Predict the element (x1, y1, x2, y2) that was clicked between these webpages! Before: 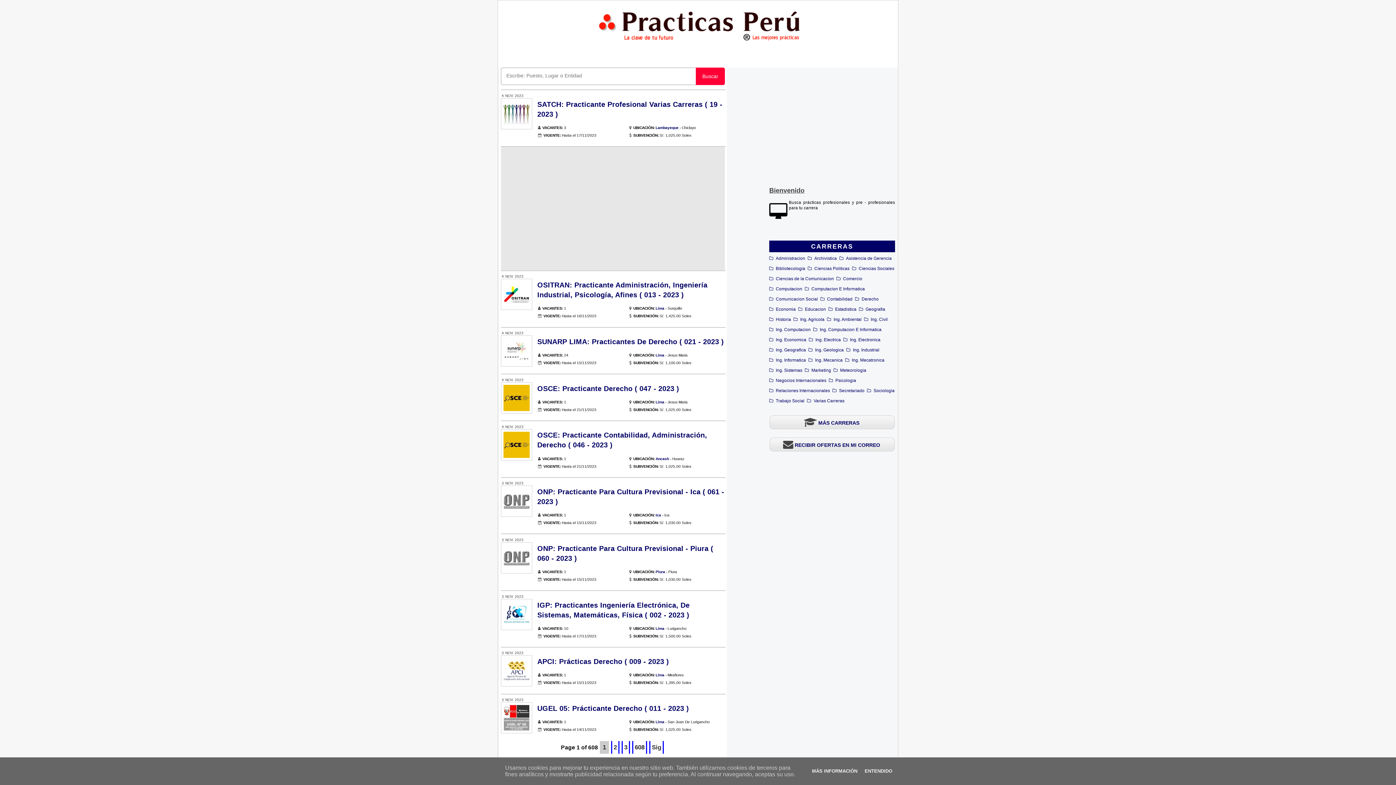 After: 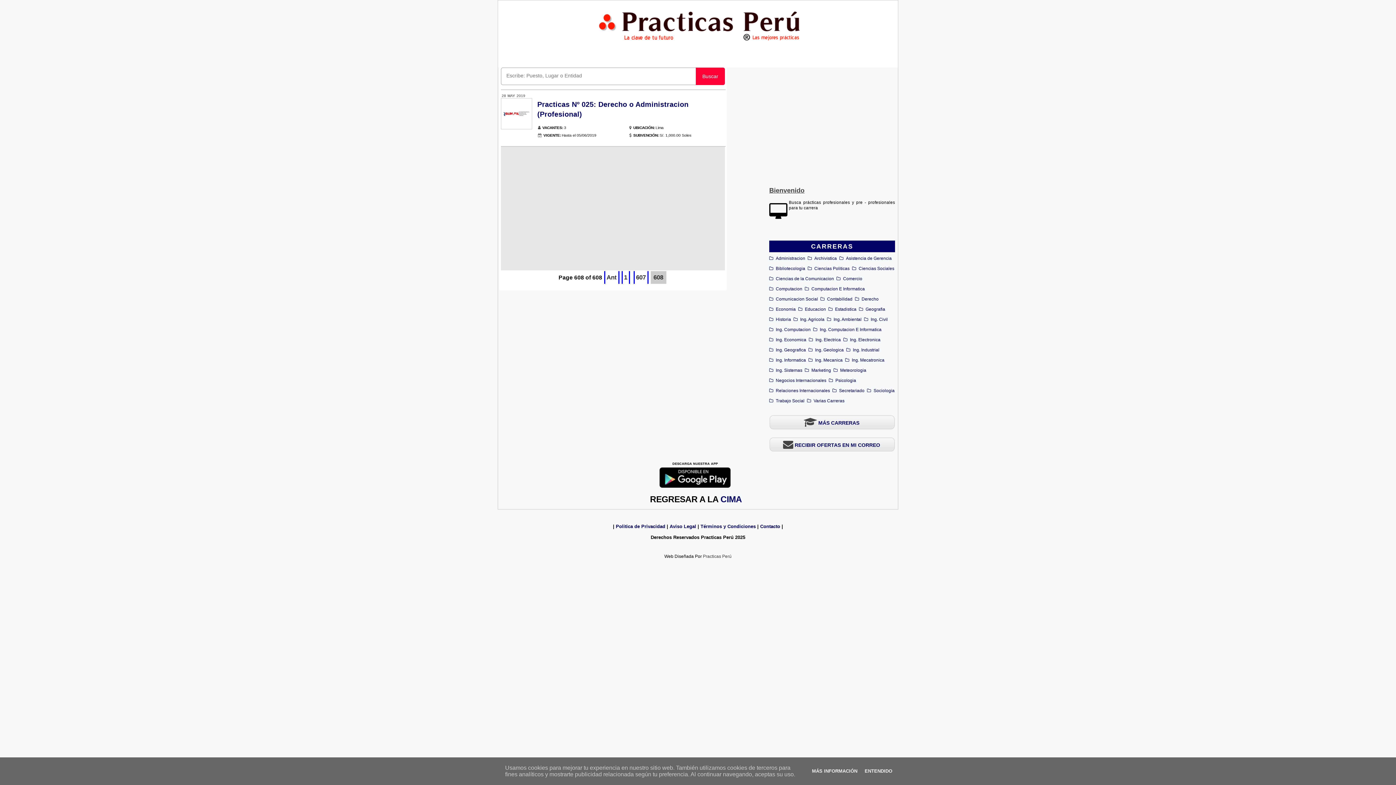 Action: label: 608 bbox: (632, 741, 647, 754)